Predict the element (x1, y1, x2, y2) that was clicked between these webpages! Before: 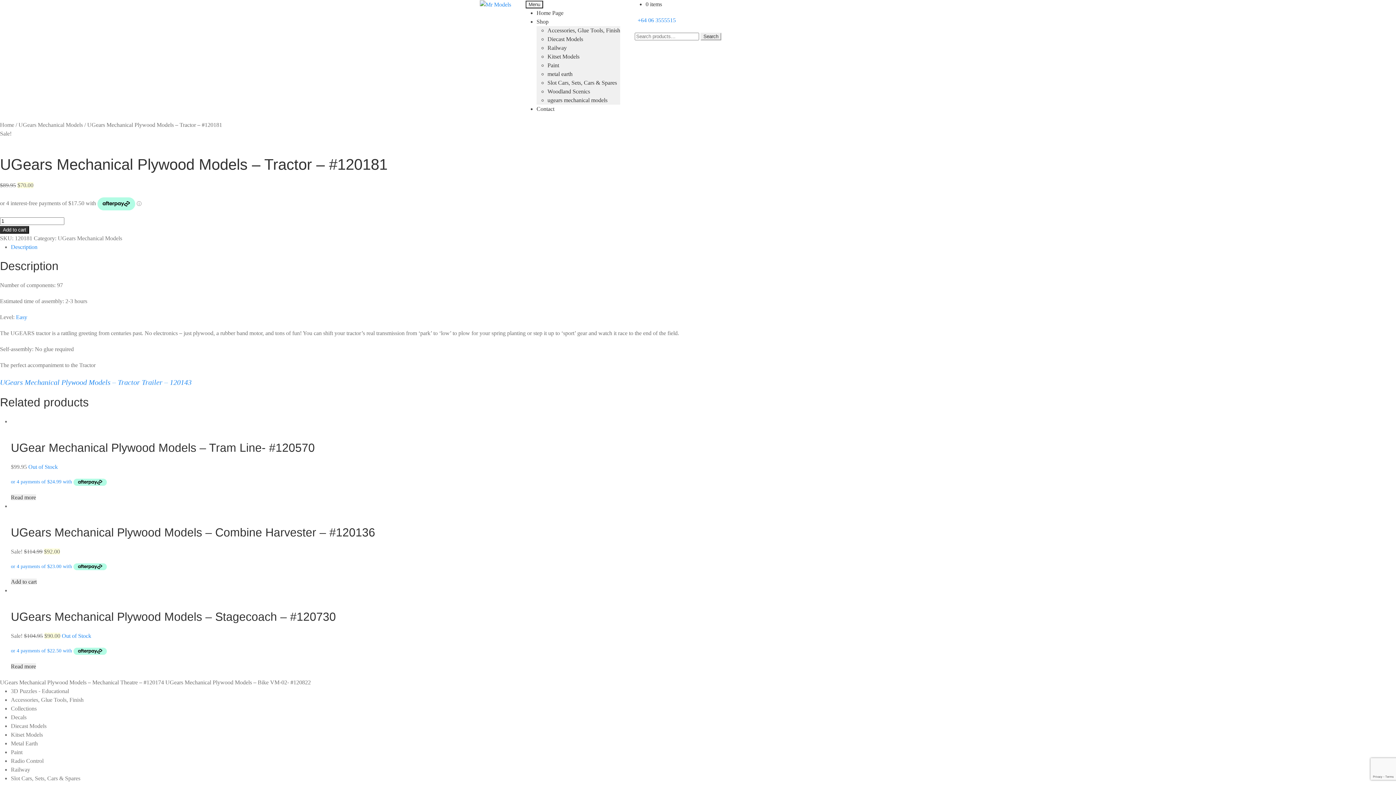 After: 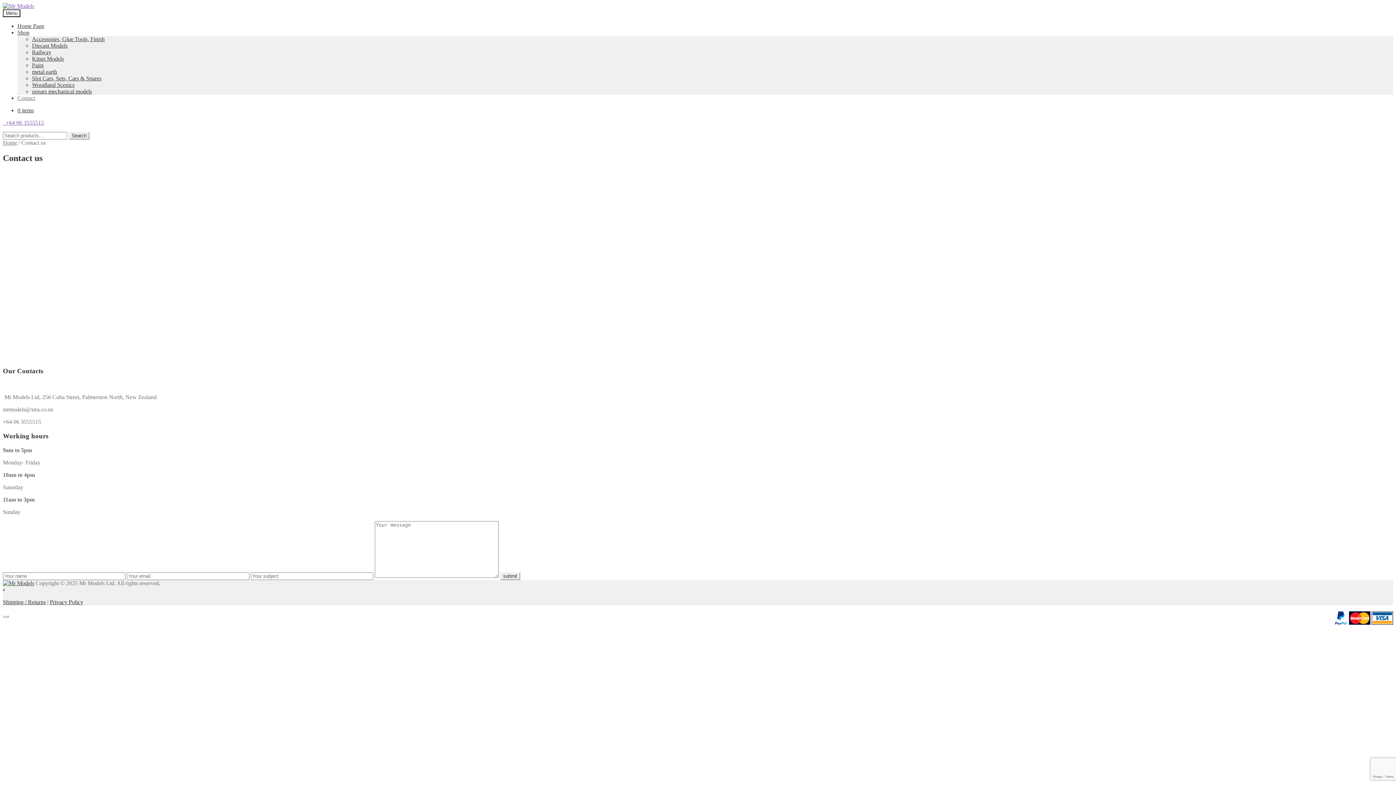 Action: label: Contact bbox: (536, 105, 554, 112)